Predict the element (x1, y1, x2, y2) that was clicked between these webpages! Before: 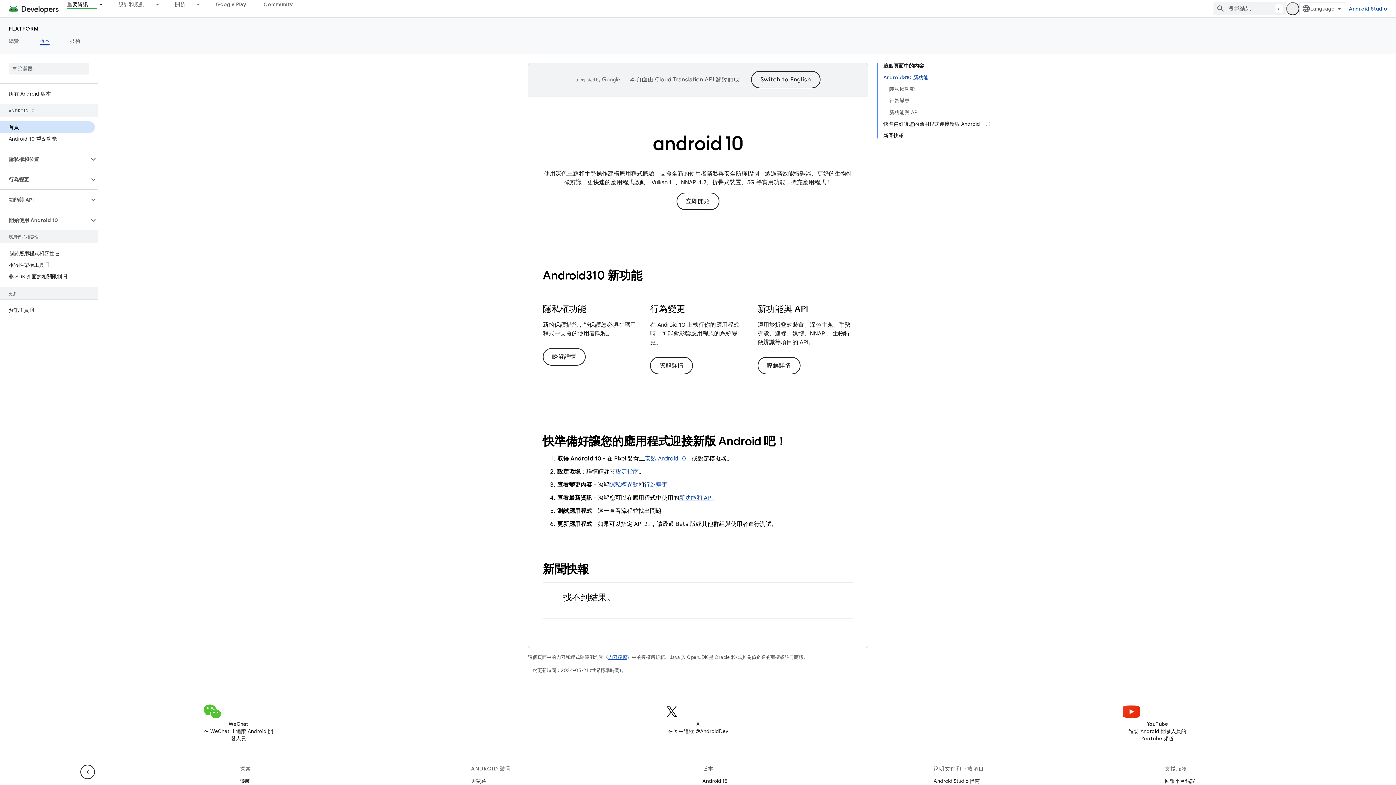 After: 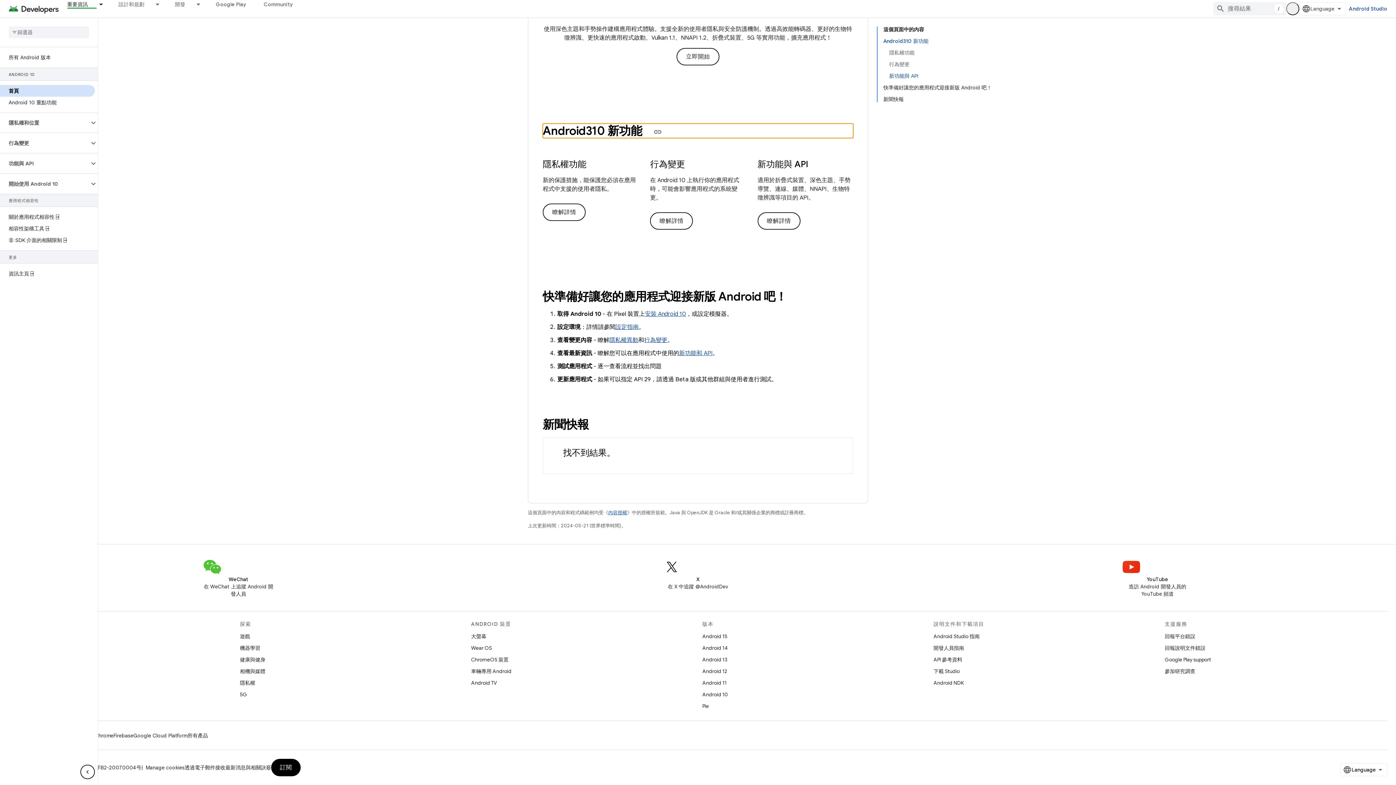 Action: bbox: (883, 71, 992, 83) label: Android310 新功能